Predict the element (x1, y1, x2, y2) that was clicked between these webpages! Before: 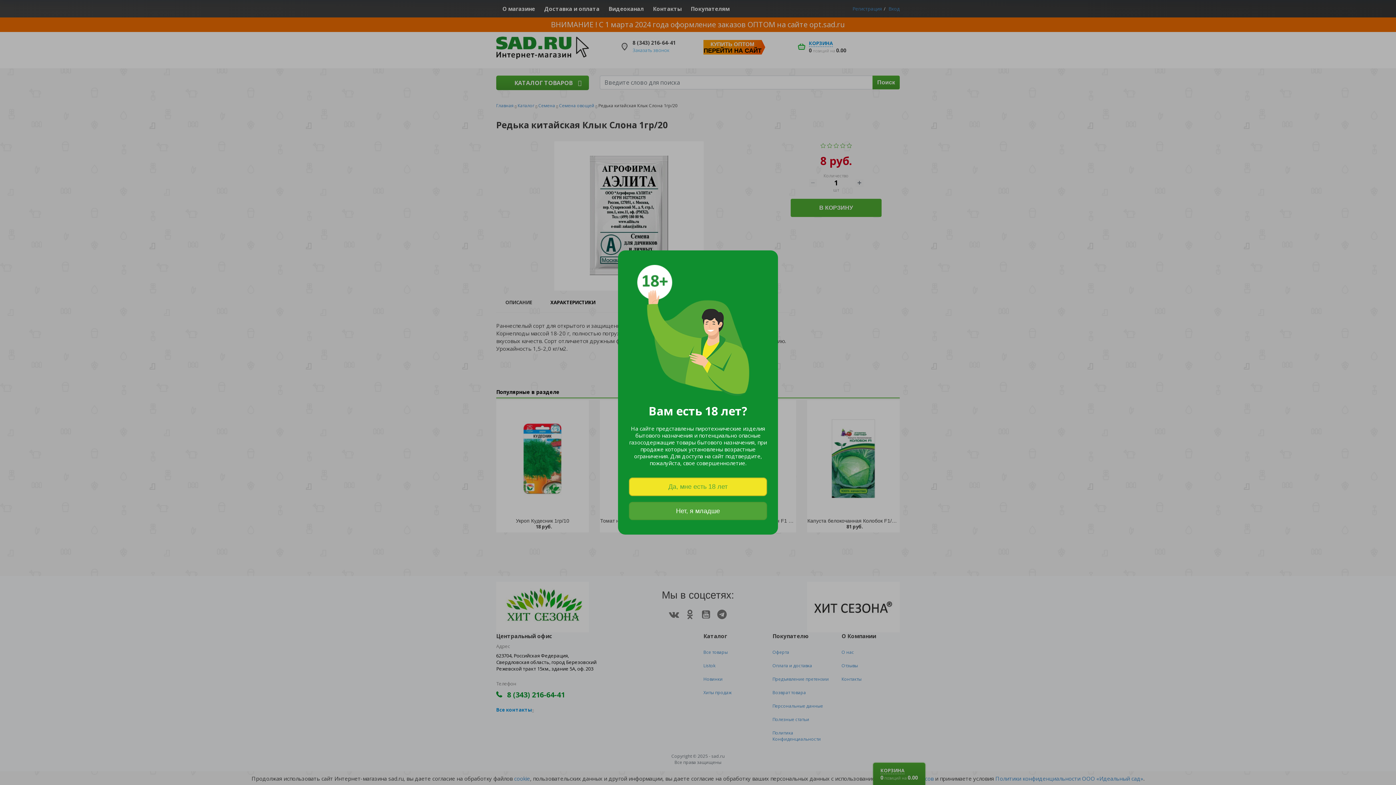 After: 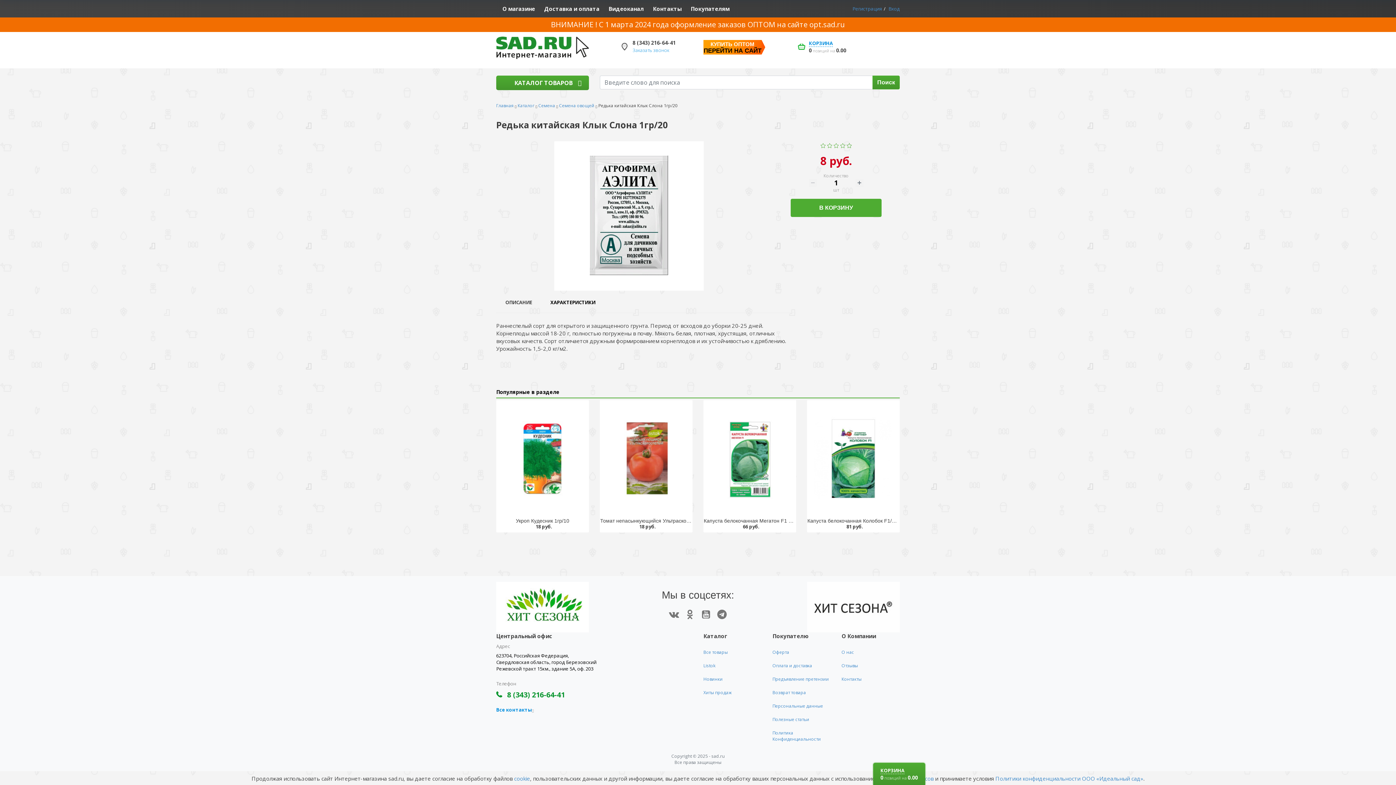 Action: bbox: (629, 477, 767, 496) label: Да, мне есть 18 лет